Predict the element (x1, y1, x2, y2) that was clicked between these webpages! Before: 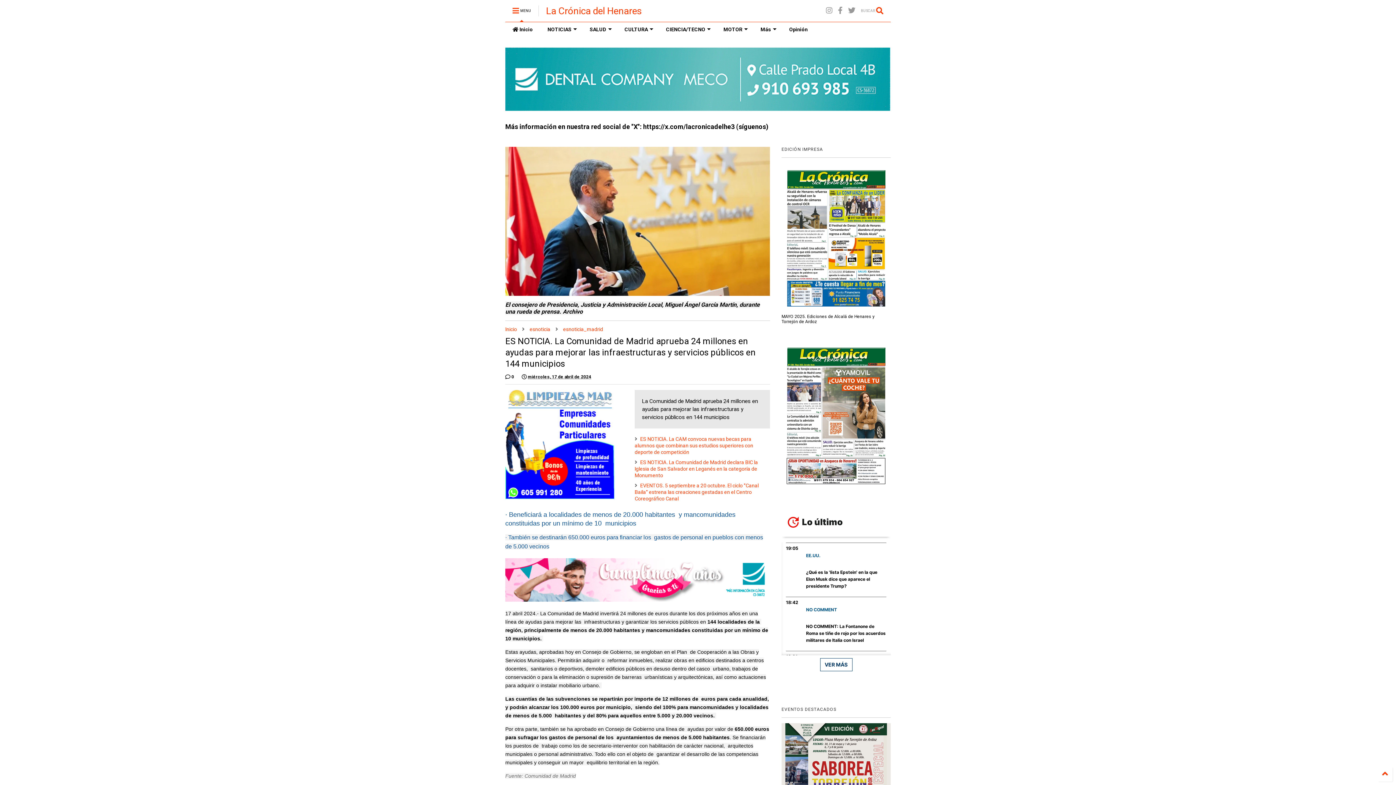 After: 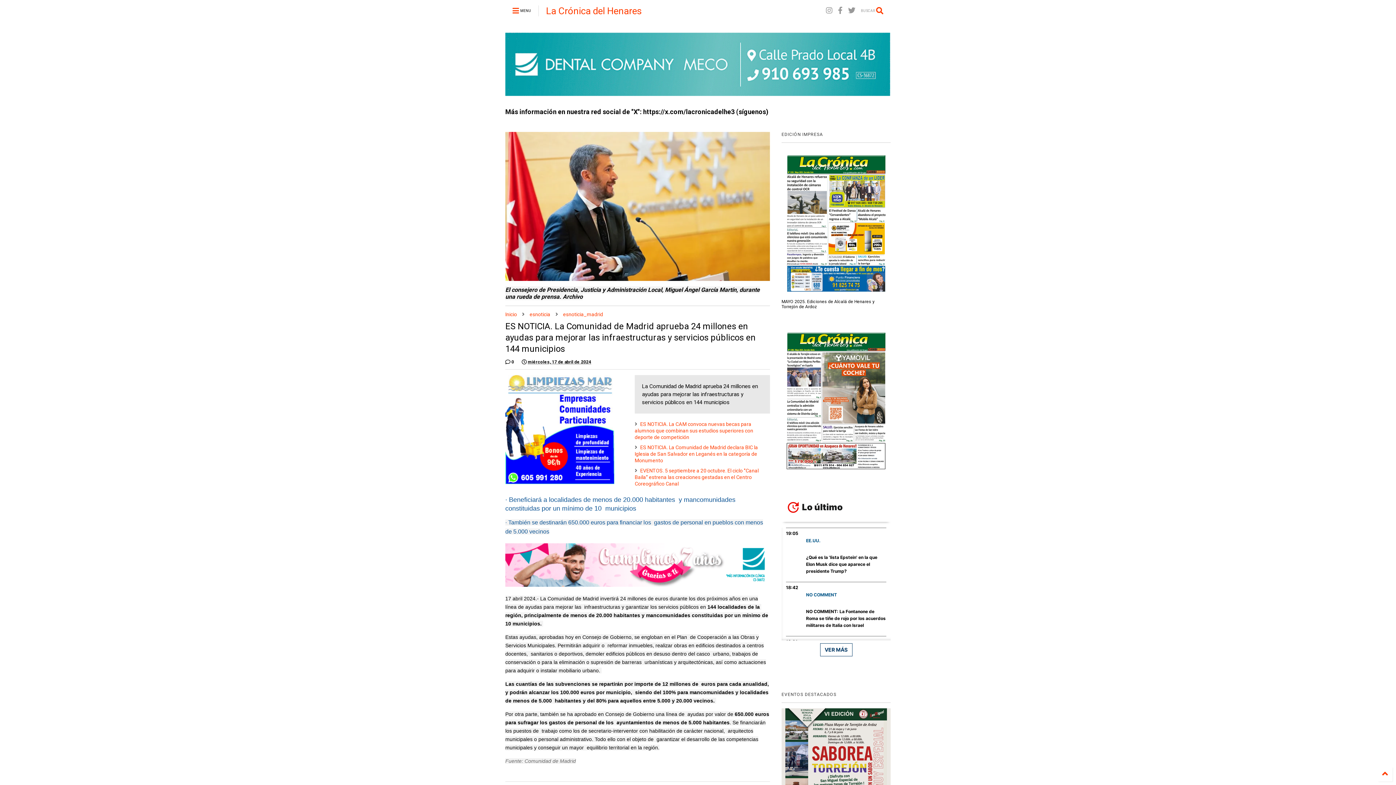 Action: bbox: (505, 0, 538, 21) label:  MENU